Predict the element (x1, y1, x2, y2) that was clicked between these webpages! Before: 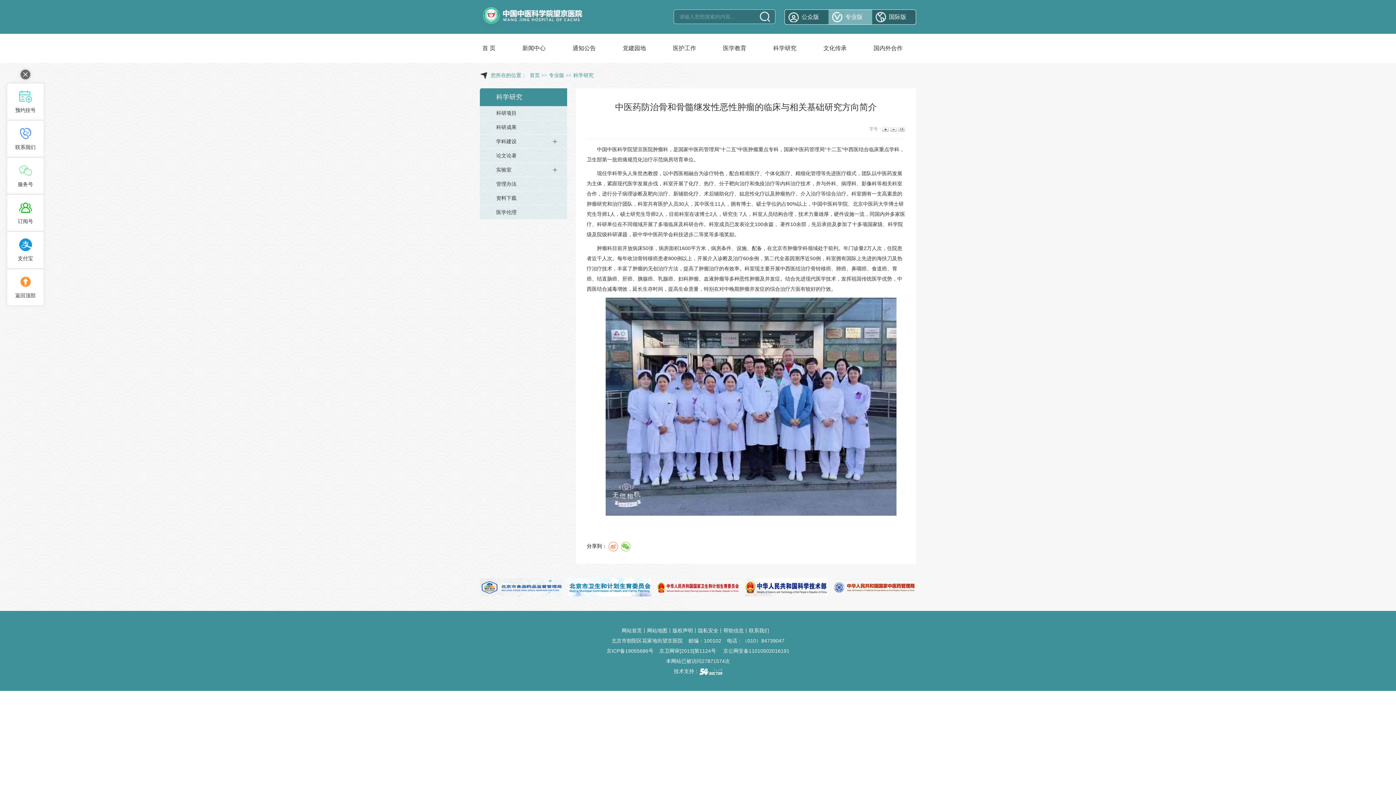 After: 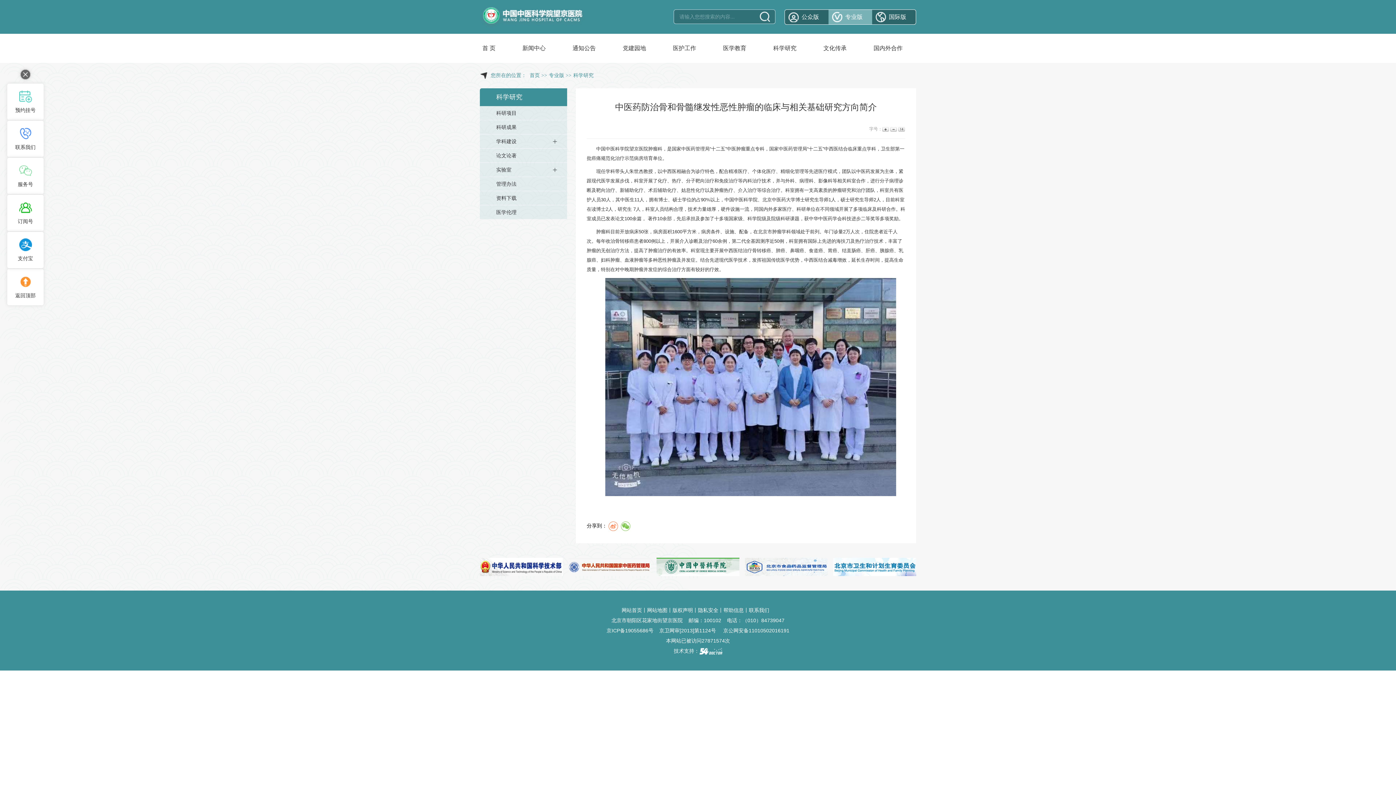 Action: bbox: (889, 124, 897, 133) label: -